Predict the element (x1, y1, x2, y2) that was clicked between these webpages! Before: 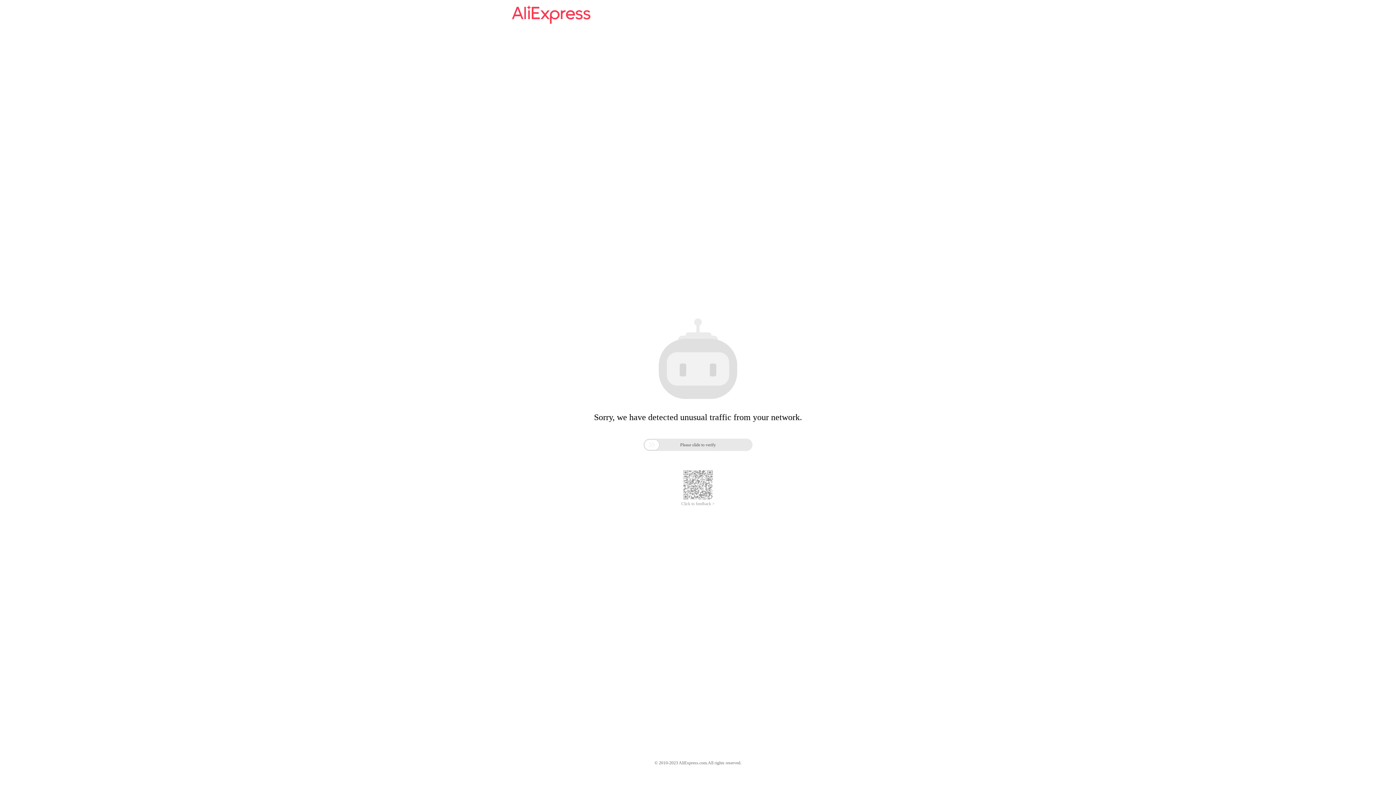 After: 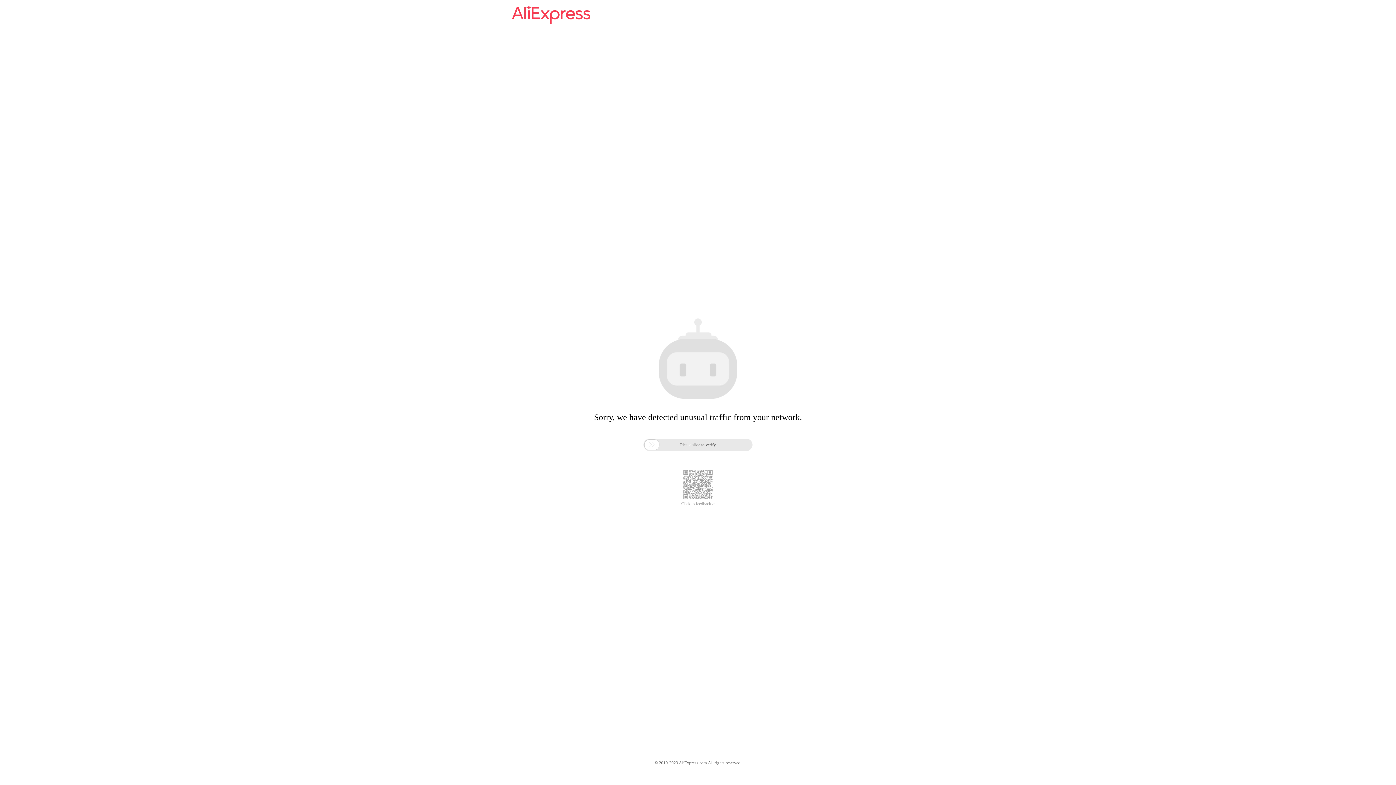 Action: bbox: (512, 16, 590, 25)